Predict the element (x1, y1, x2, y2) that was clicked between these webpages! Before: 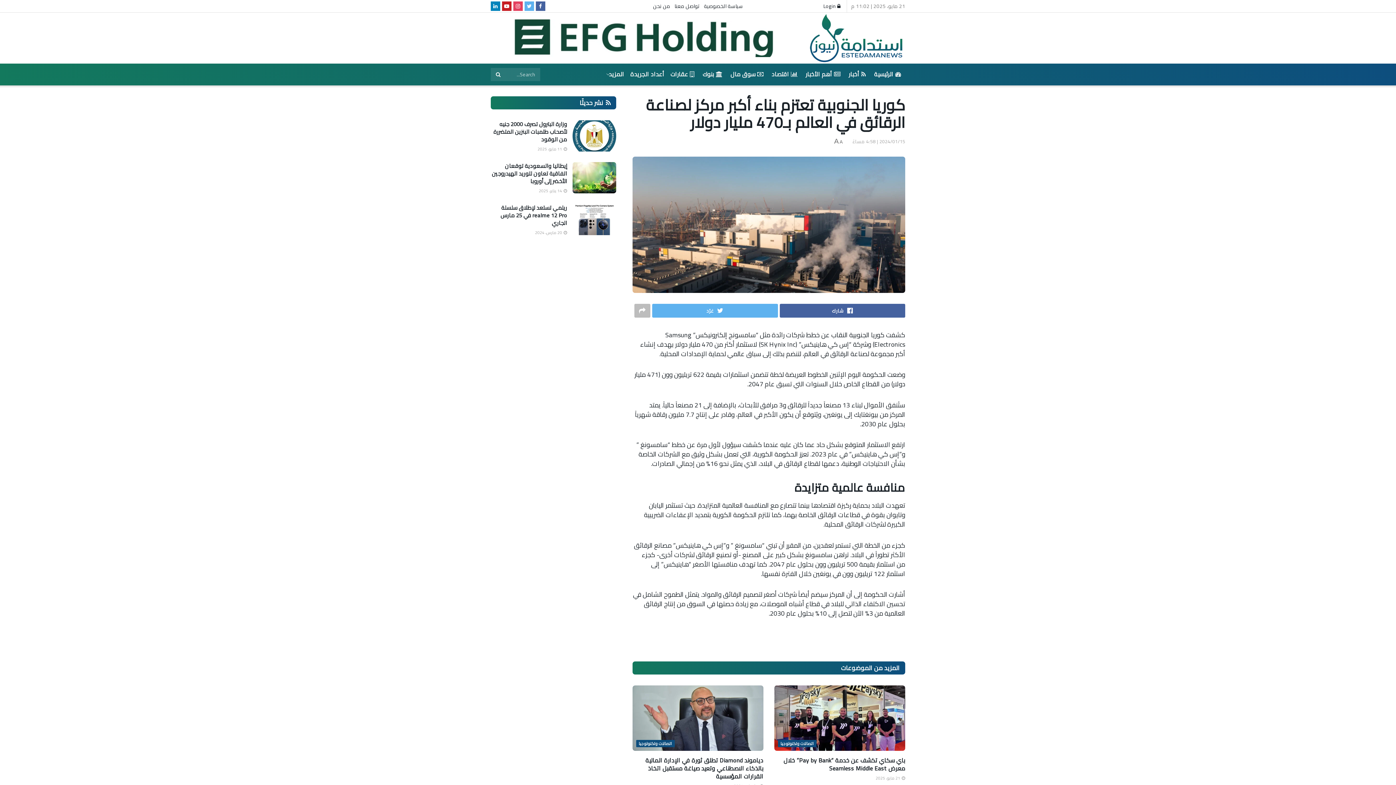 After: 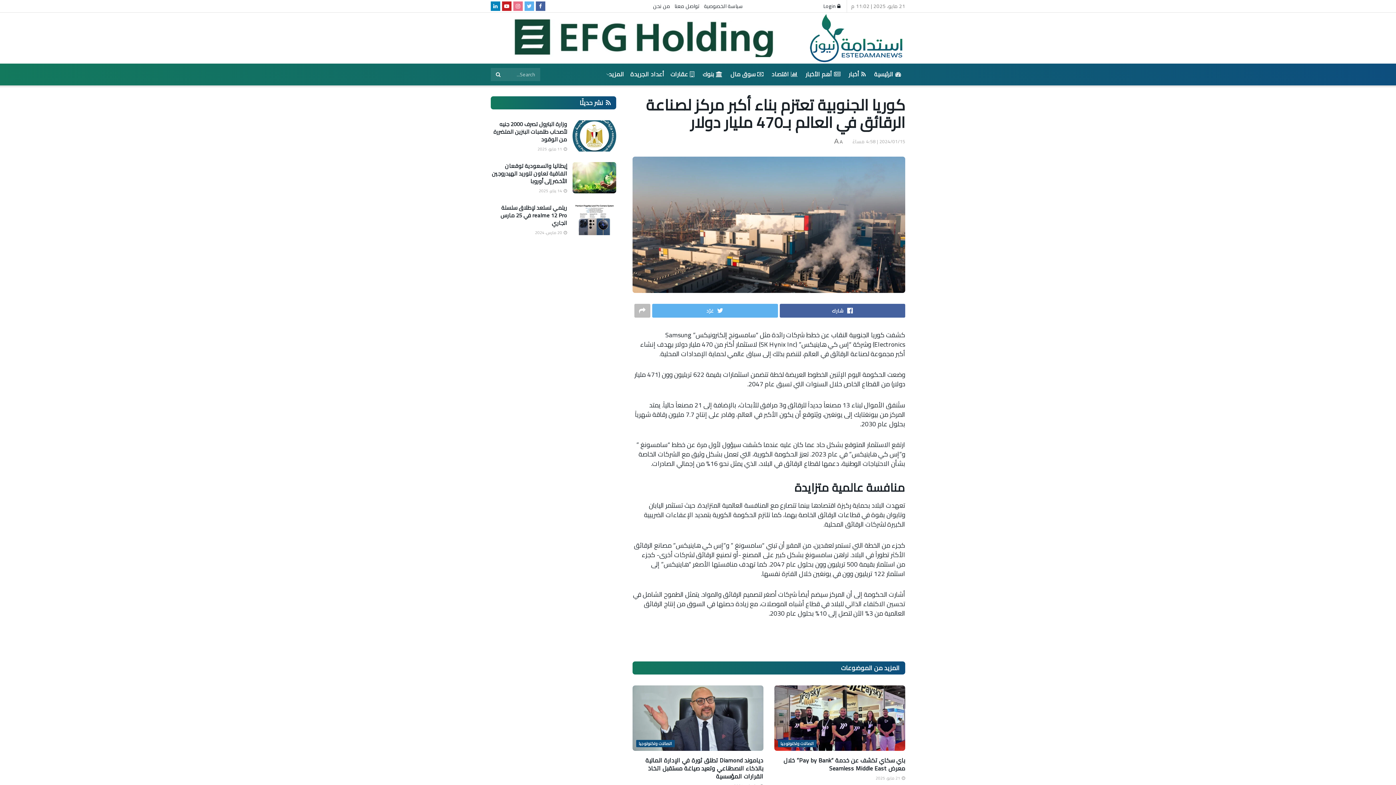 Action: bbox: (513, 0, 522, 12)